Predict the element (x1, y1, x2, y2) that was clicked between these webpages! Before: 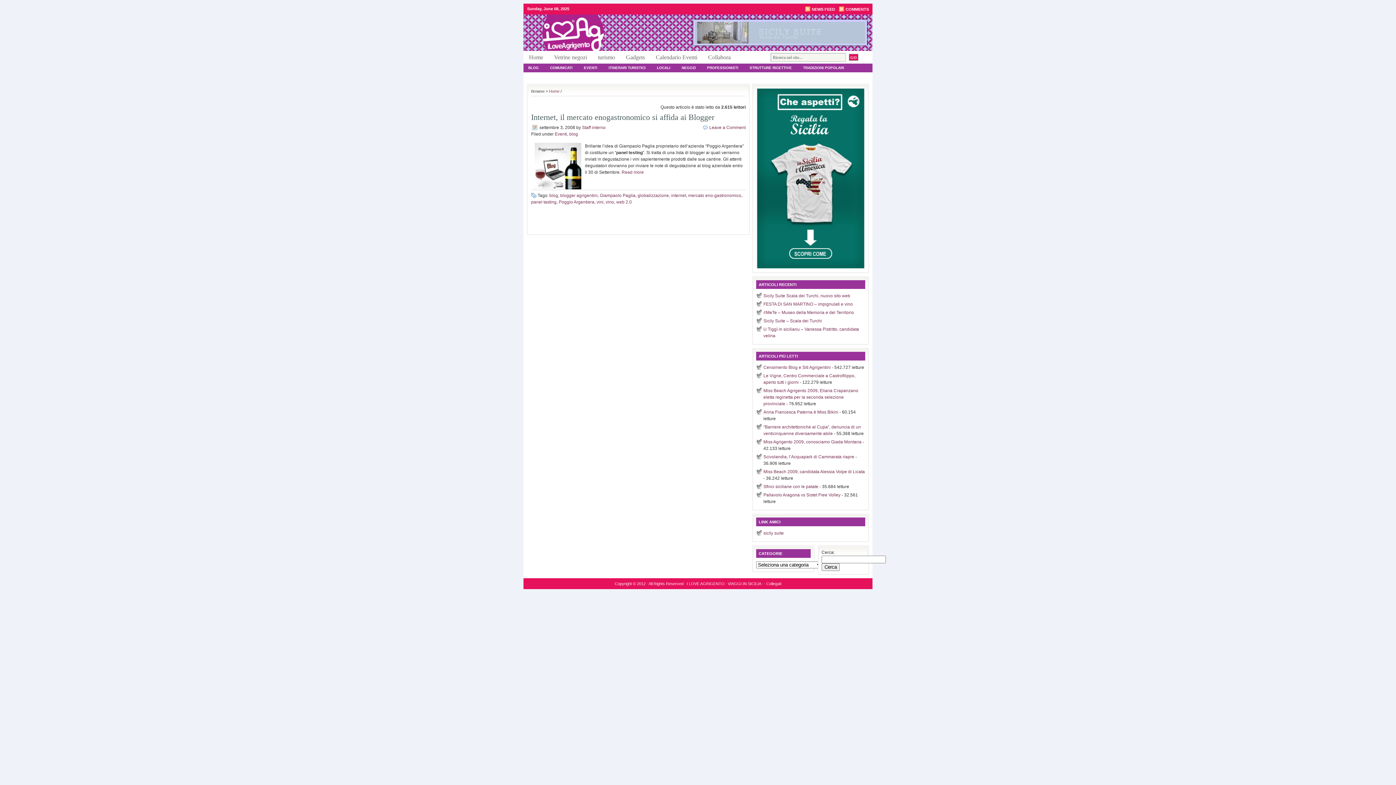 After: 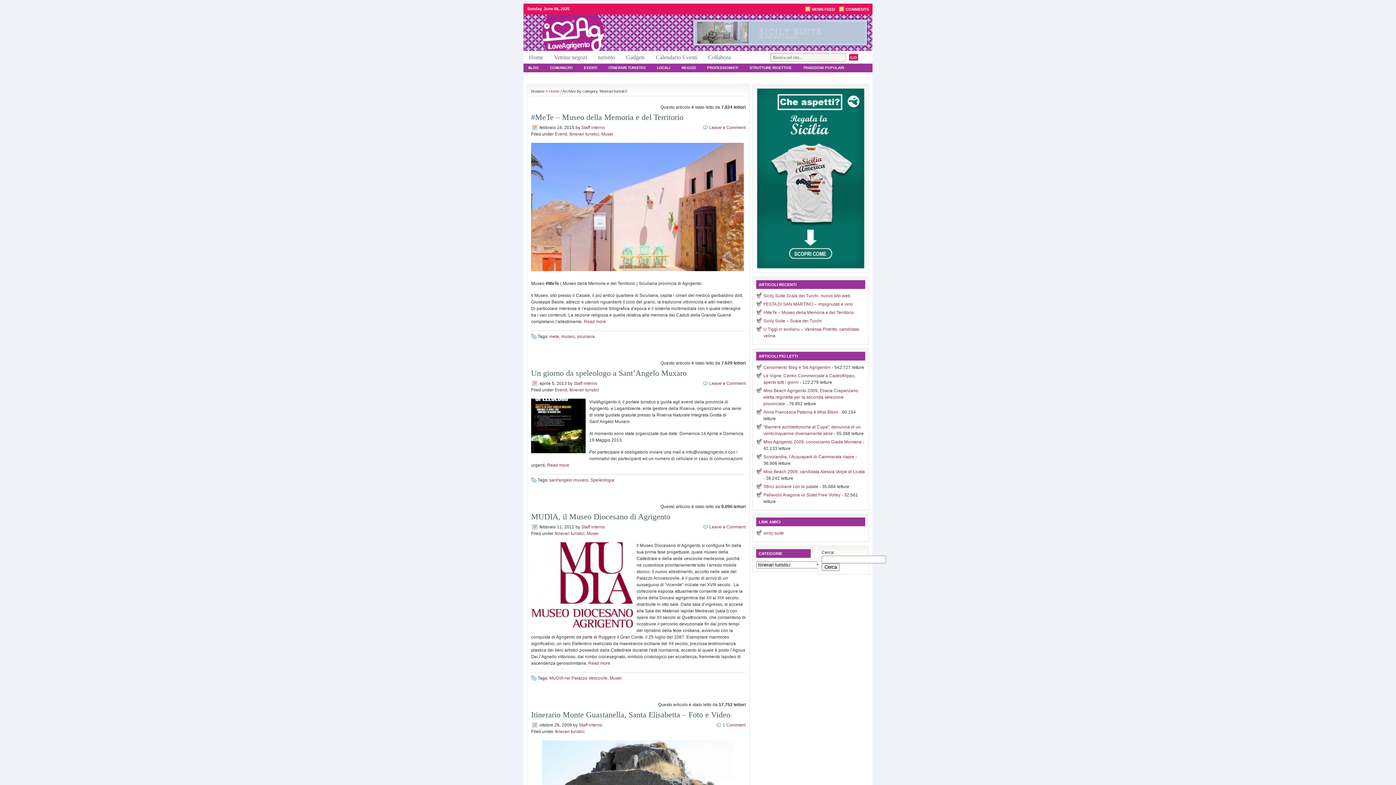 Action: label: ITINERARI TURISTICI bbox: (604, 63, 650, 72)